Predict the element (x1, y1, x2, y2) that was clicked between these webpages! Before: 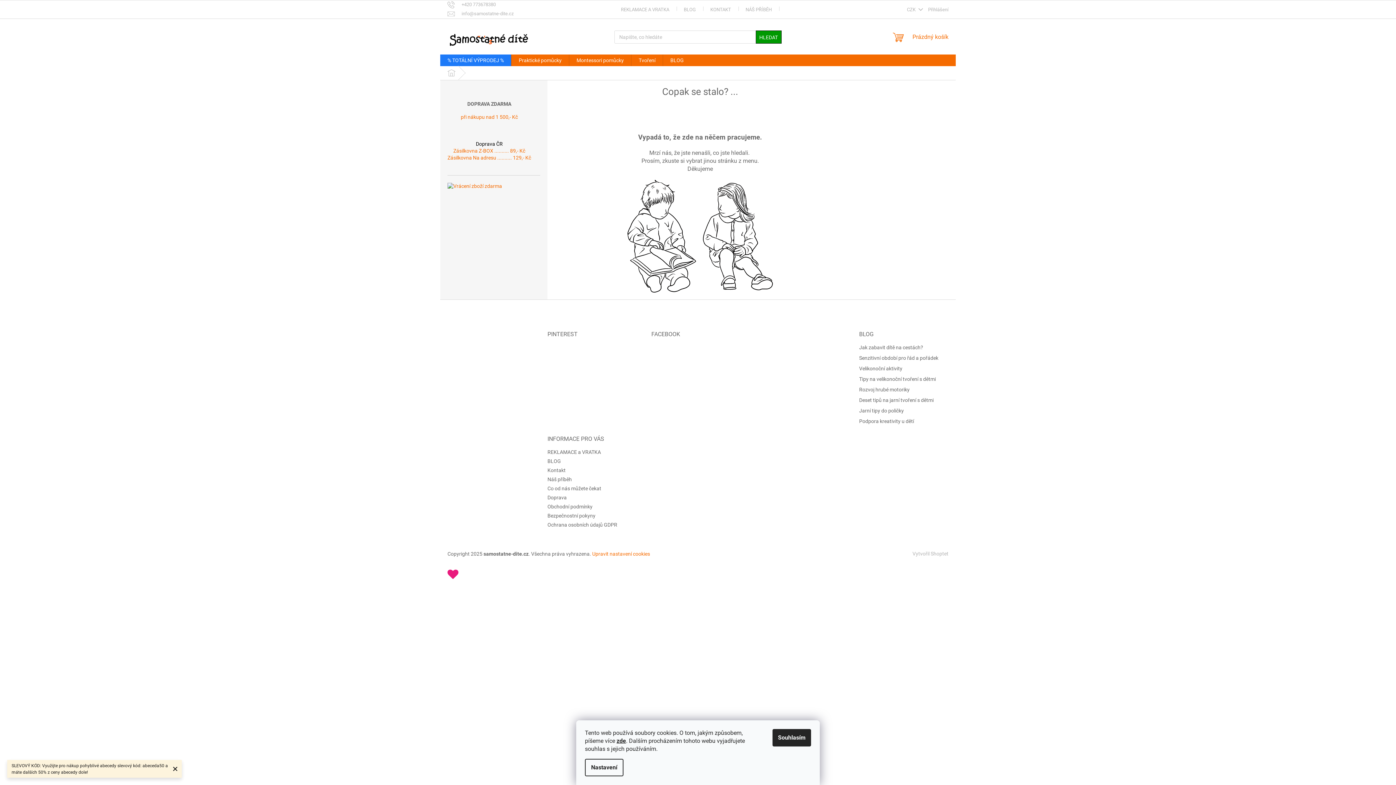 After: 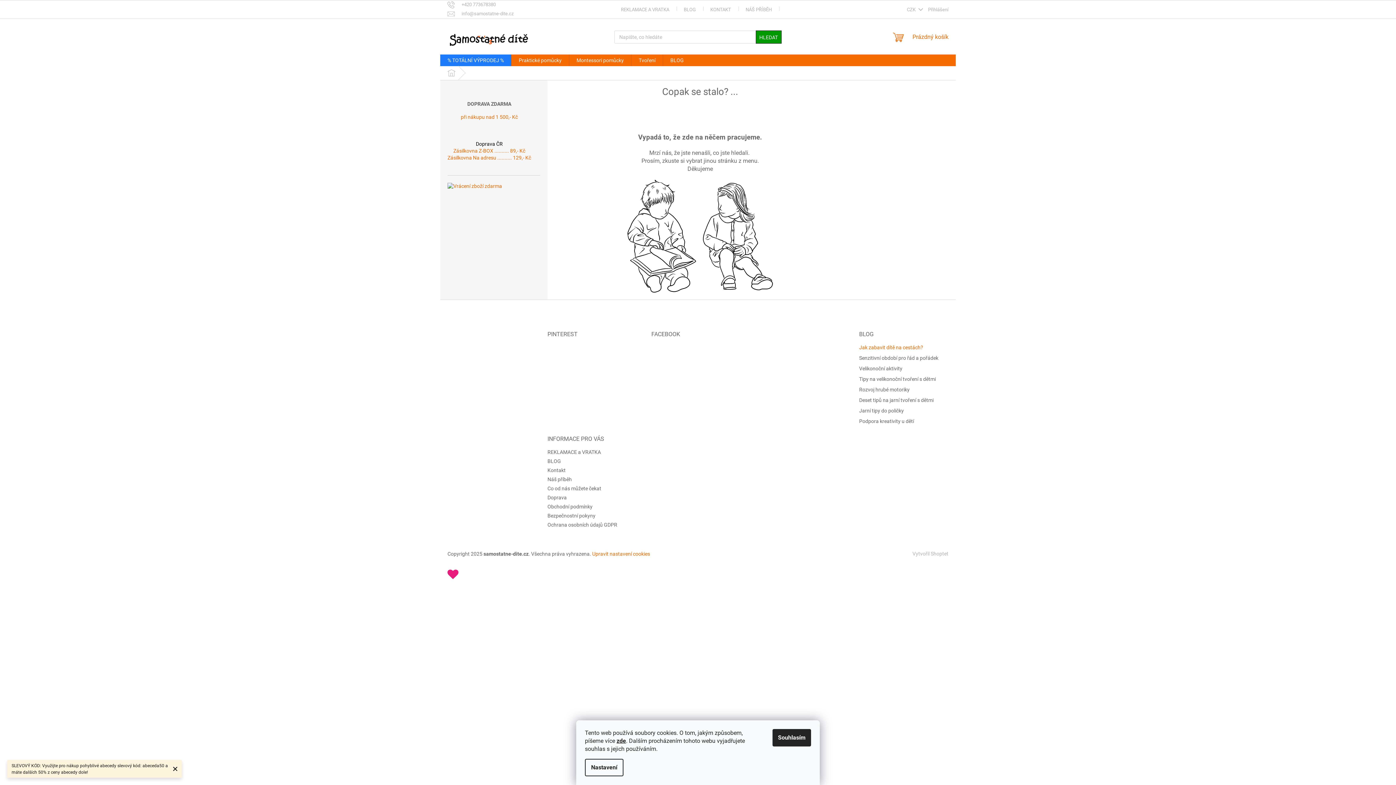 Action: bbox: (859, 344, 923, 350) label: Jak zabavit dítě na cestách?